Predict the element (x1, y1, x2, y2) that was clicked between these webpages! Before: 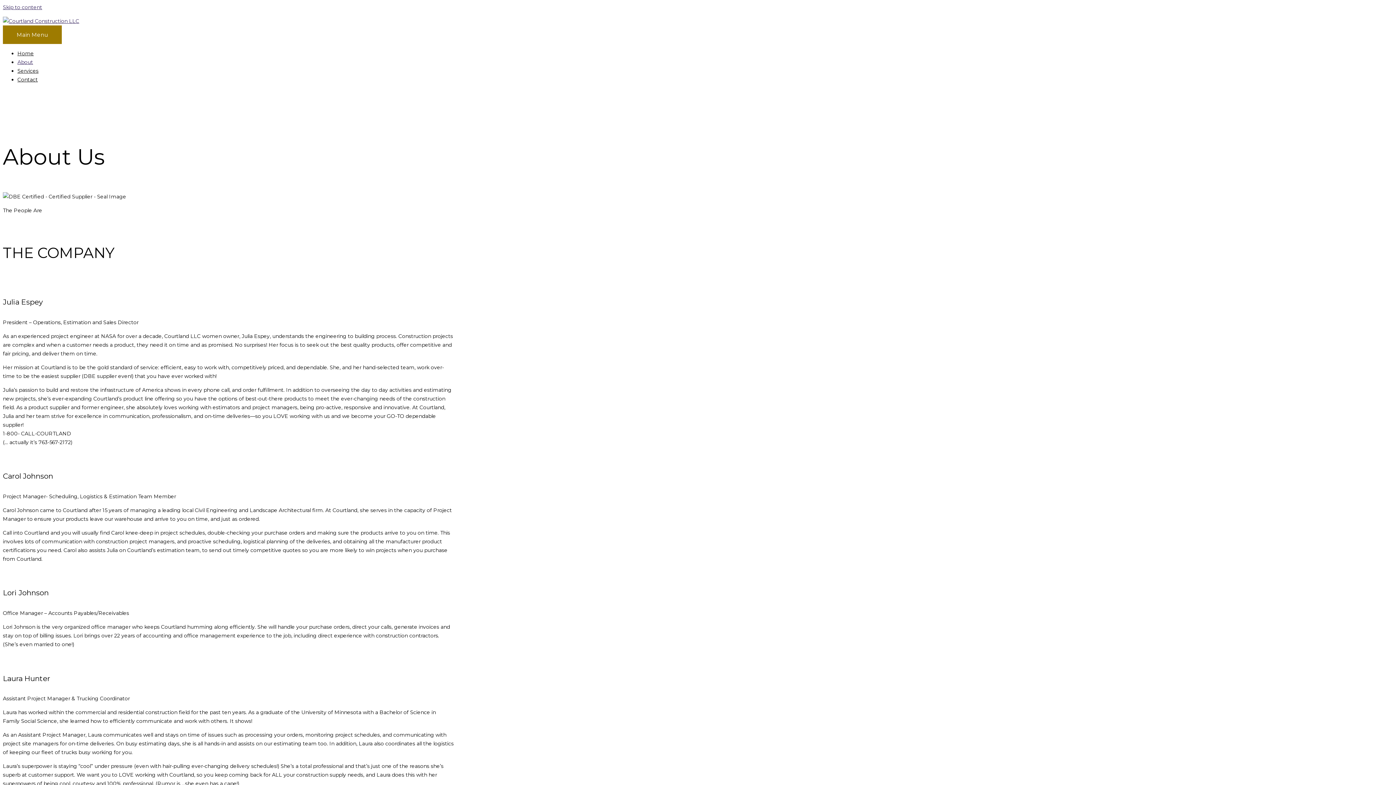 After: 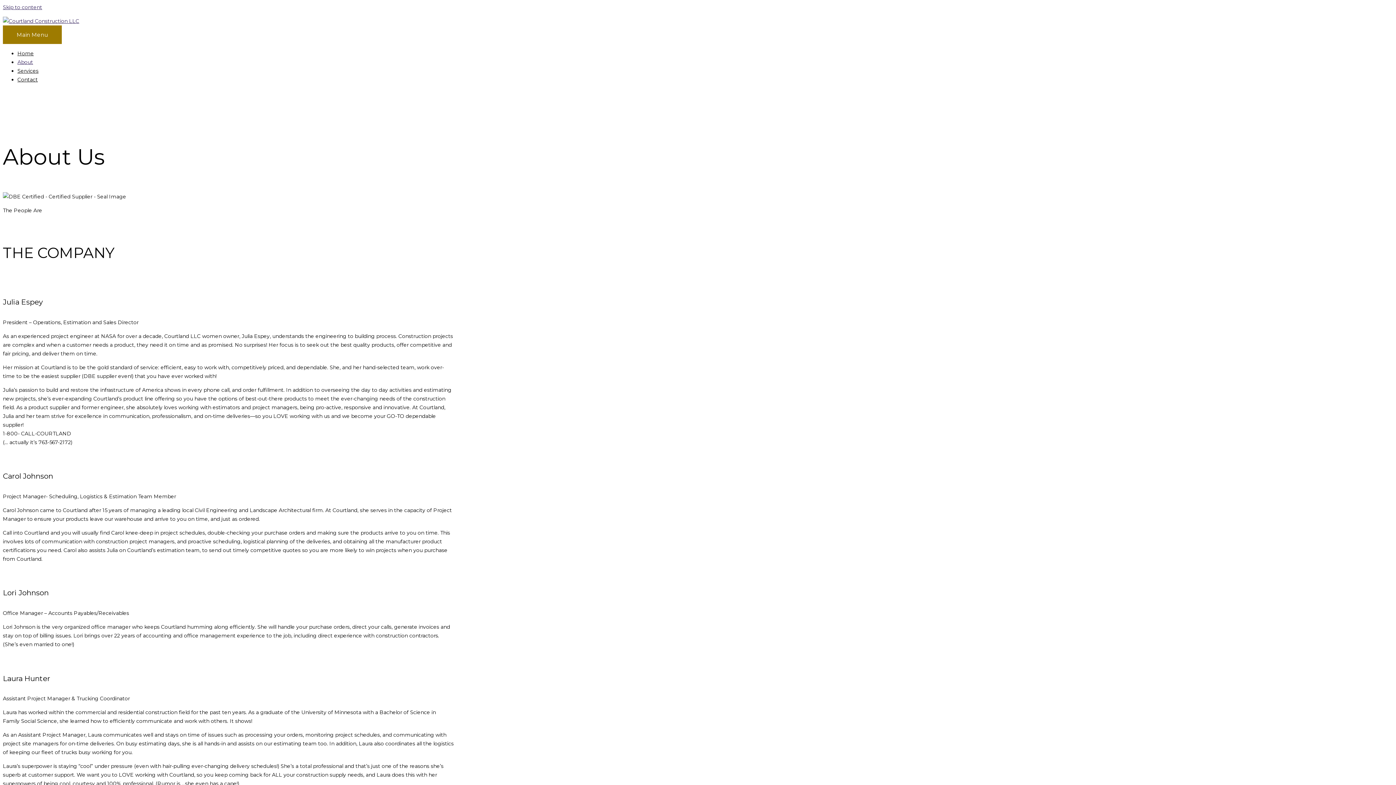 Action: bbox: (17, 58, 33, 65) label: About